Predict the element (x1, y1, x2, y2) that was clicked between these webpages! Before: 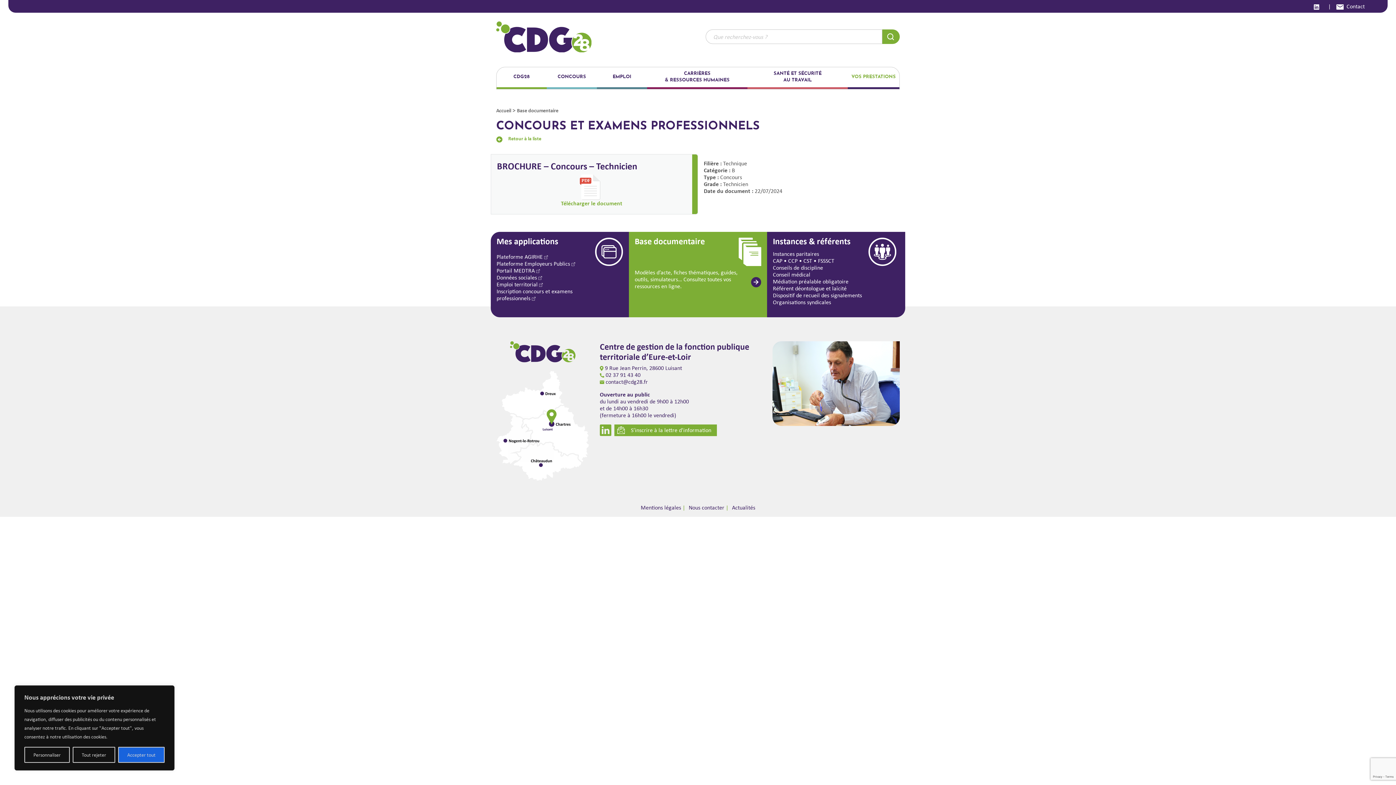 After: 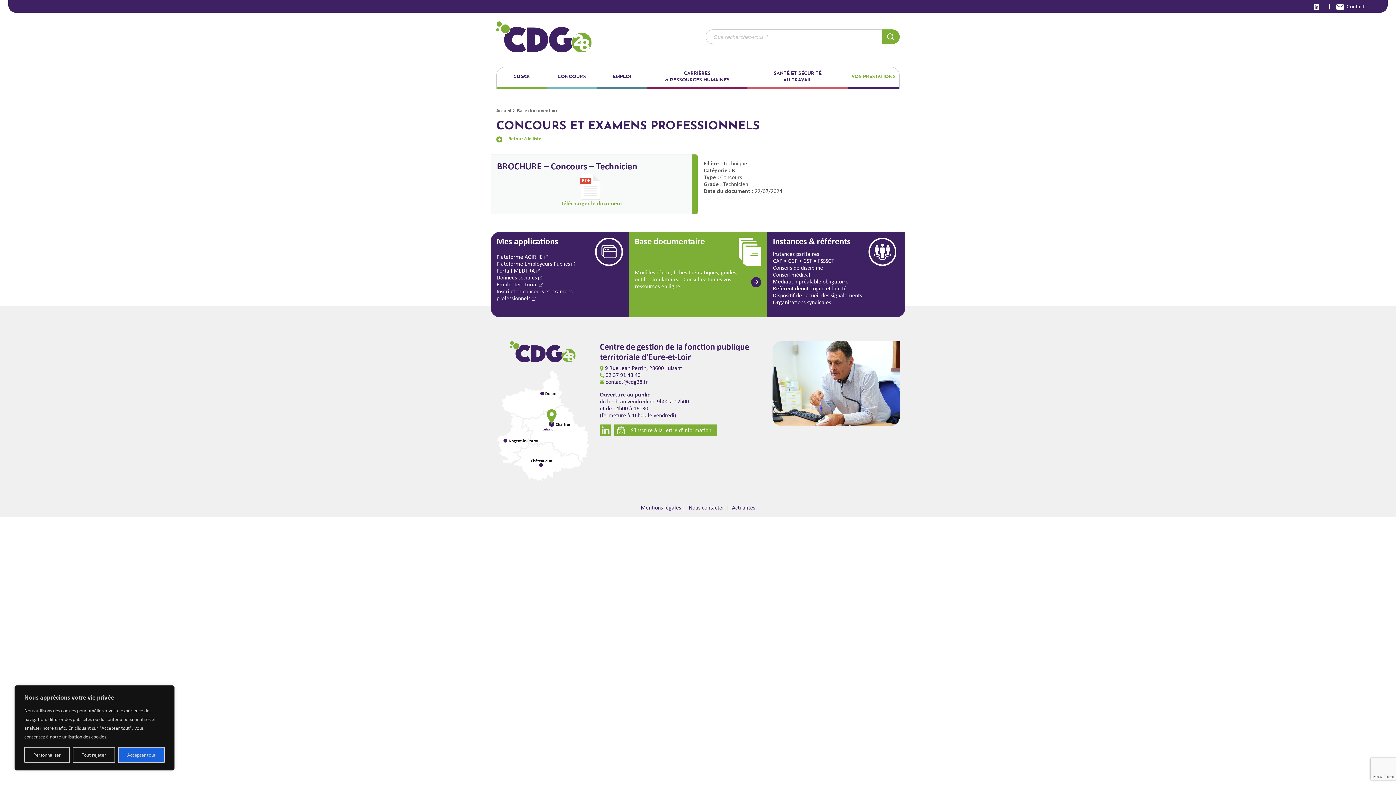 Action: bbox: (600, 424, 614, 436)